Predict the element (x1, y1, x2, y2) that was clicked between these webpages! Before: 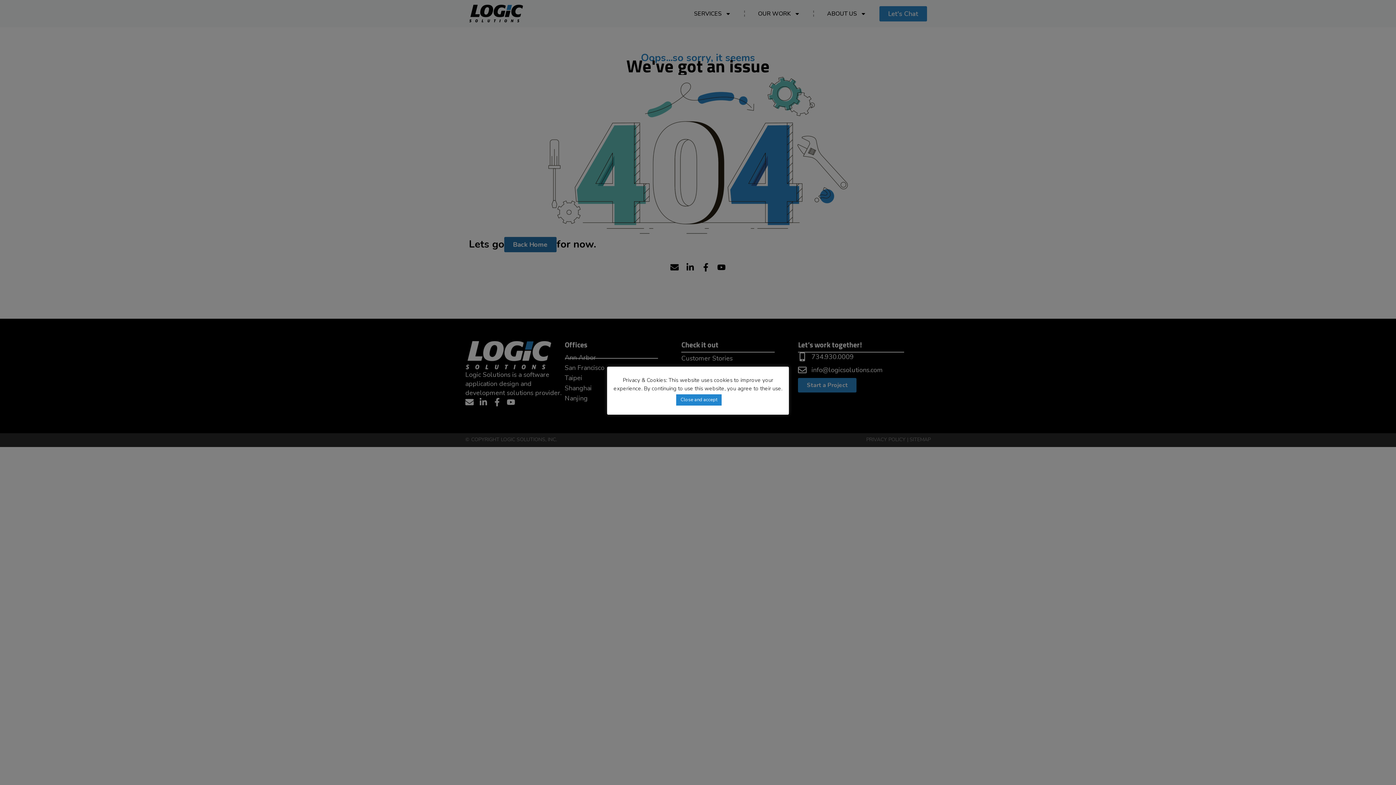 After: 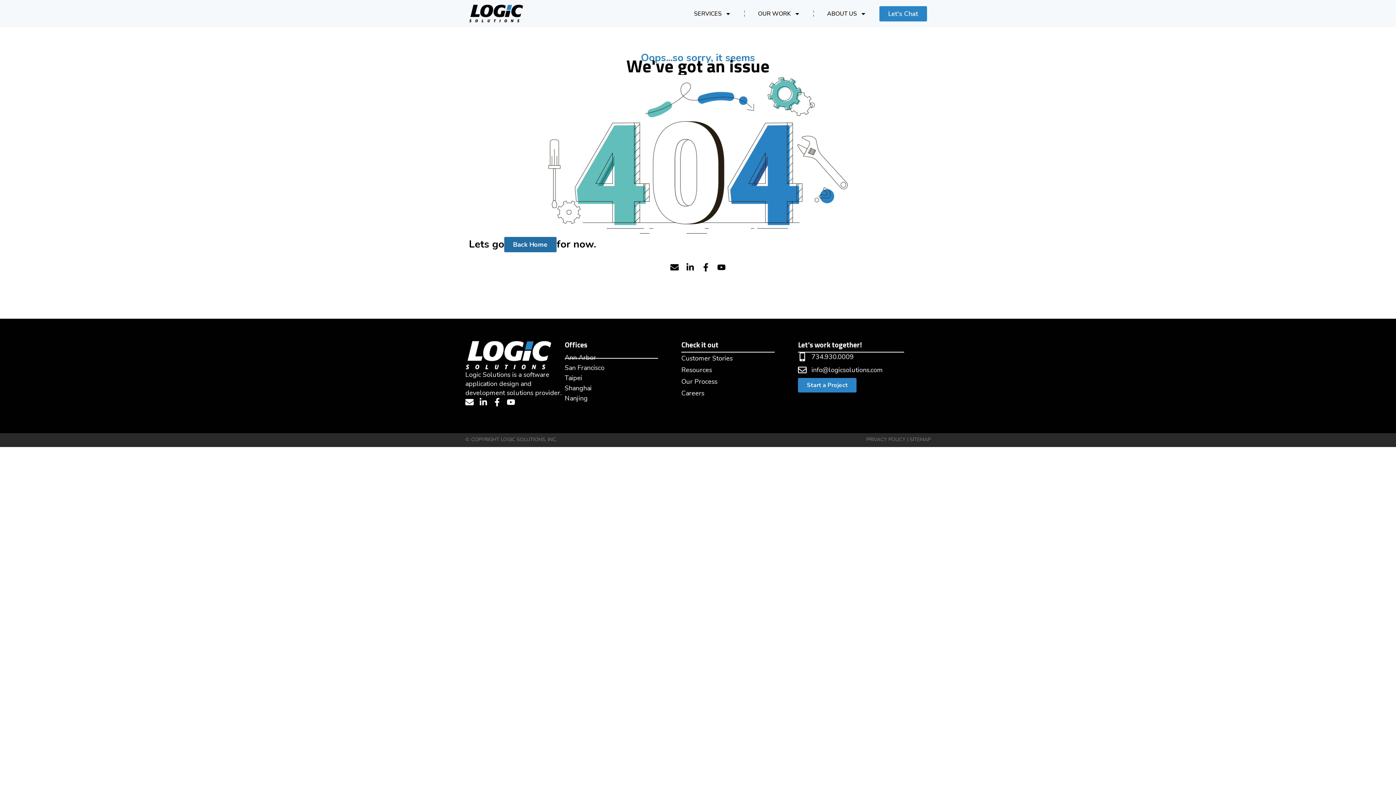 Action: label: Close and accept bbox: (676, 394, 721, 405)